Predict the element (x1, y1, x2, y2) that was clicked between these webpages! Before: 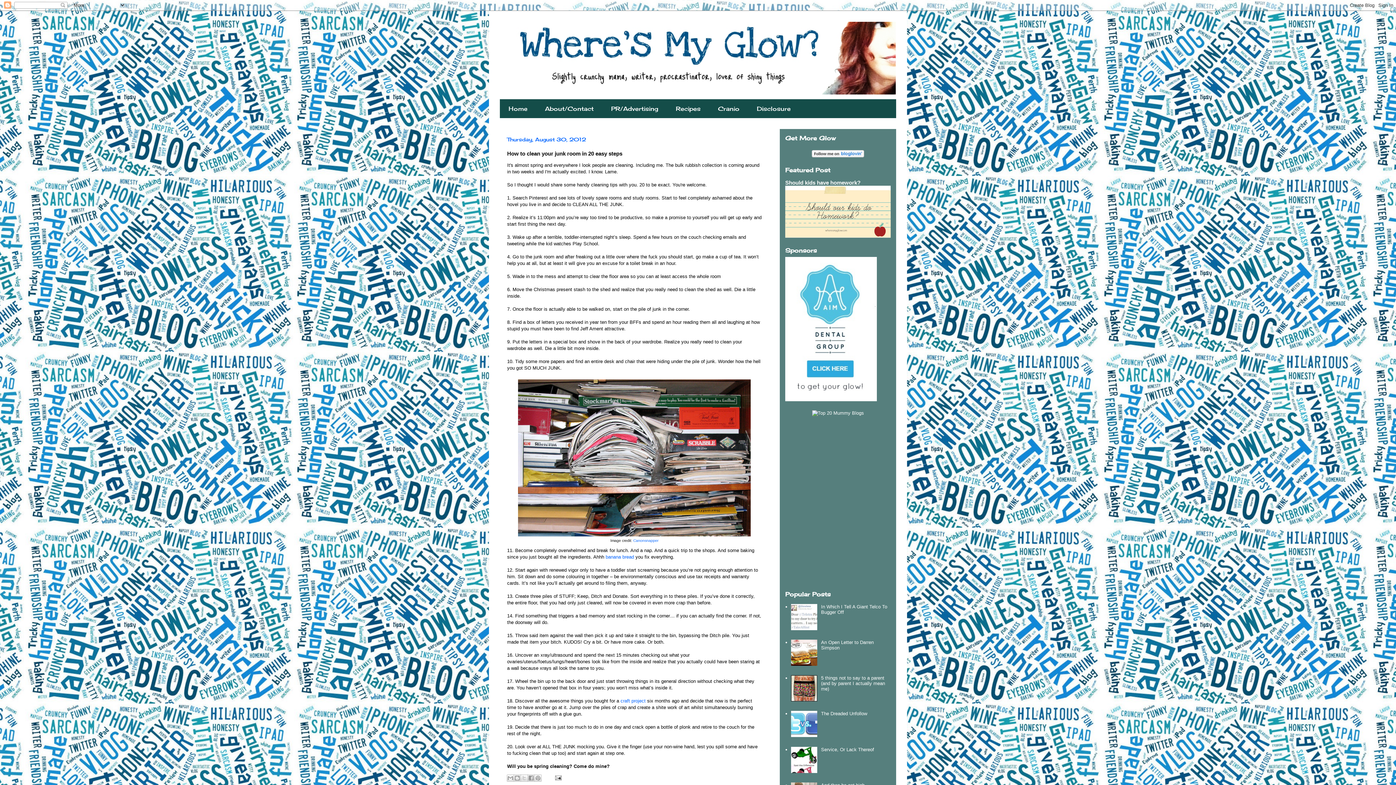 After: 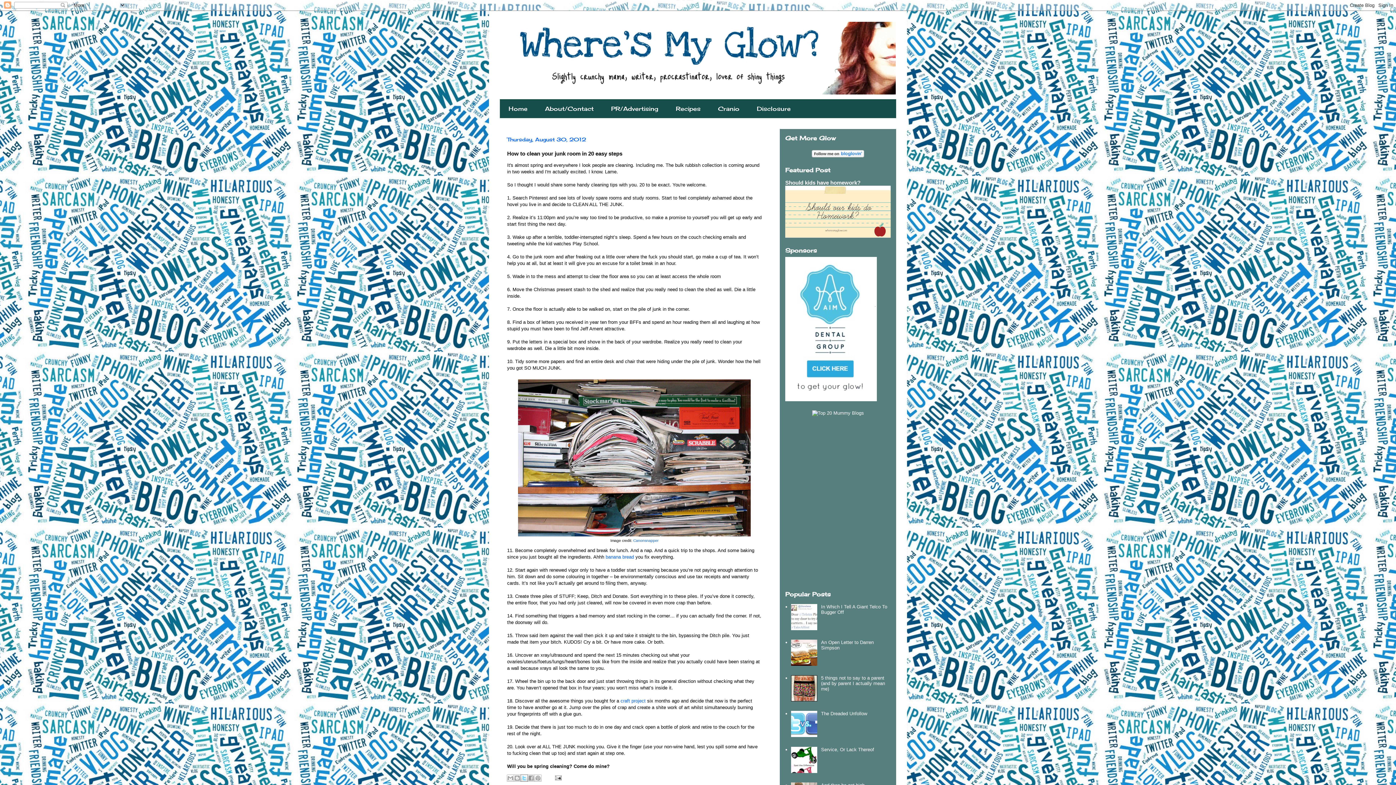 Action: bbox: (520, 774, 528, 782) label: Share to X